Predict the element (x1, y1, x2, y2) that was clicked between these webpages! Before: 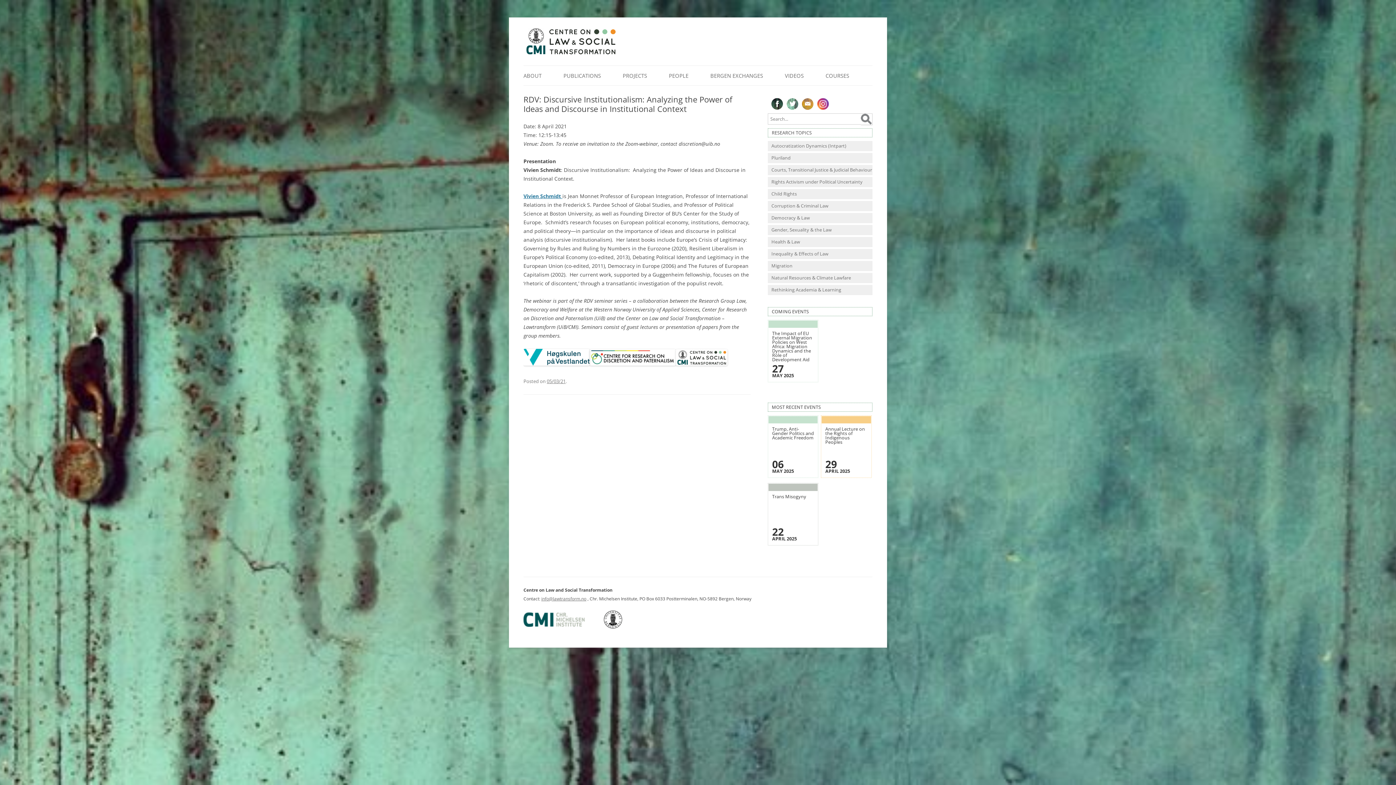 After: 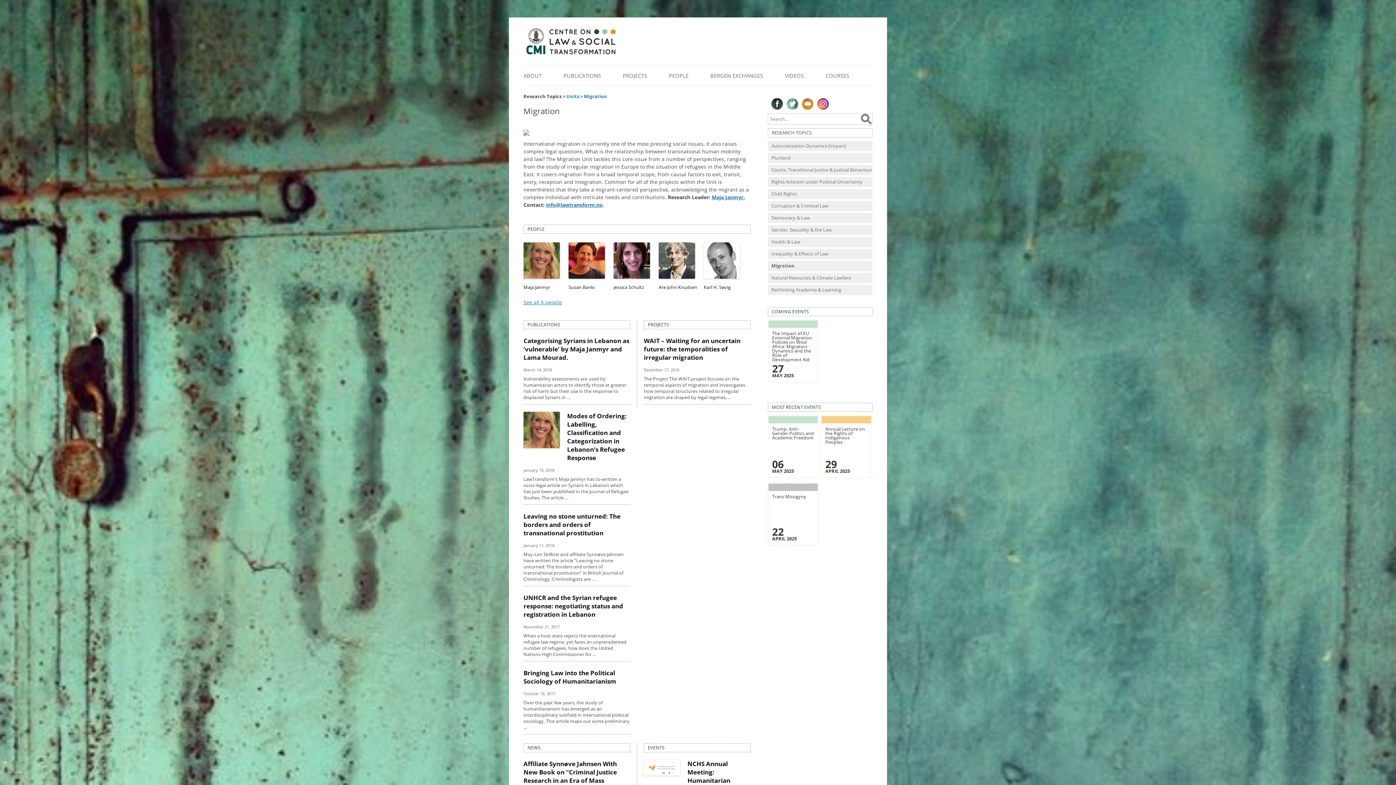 Action: label: Migration bbox: (768, 261, 872, 271)